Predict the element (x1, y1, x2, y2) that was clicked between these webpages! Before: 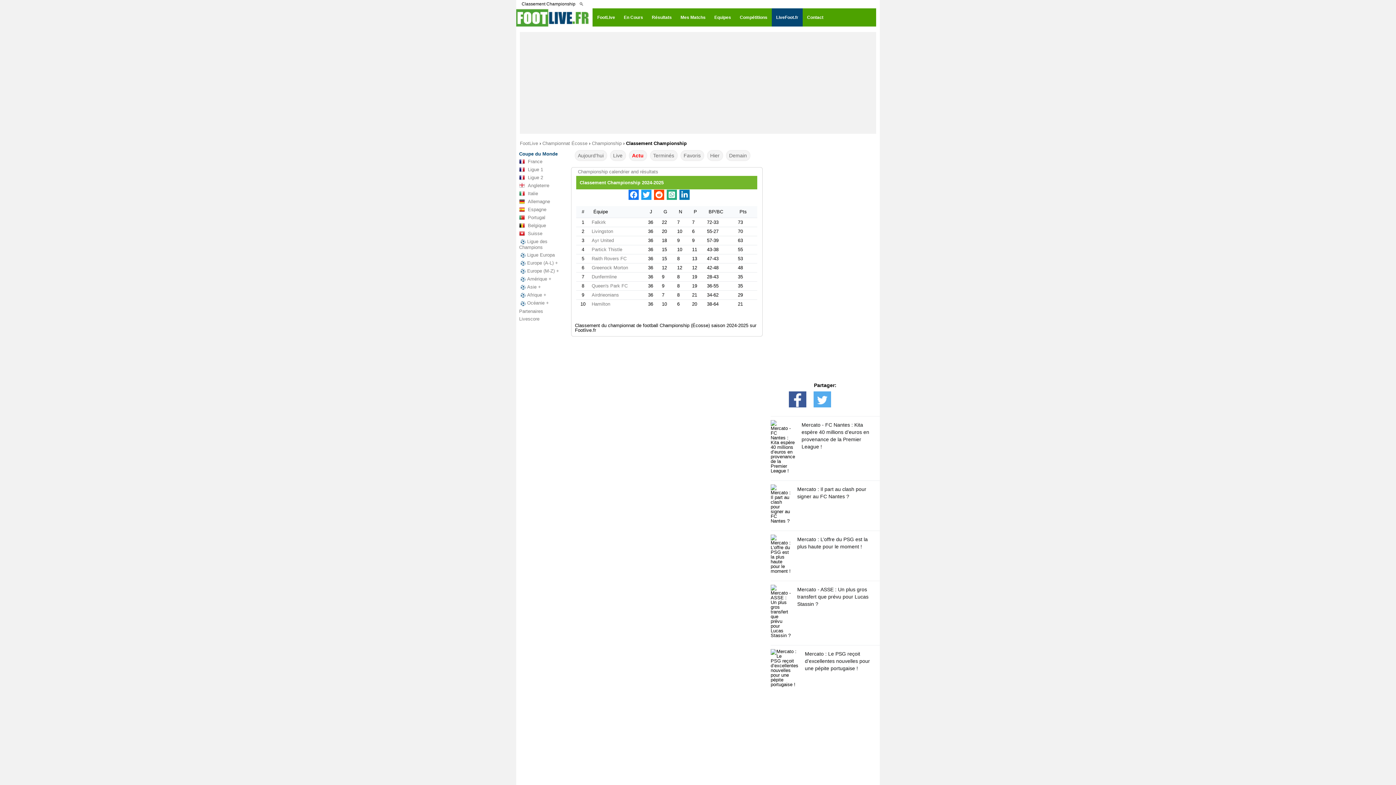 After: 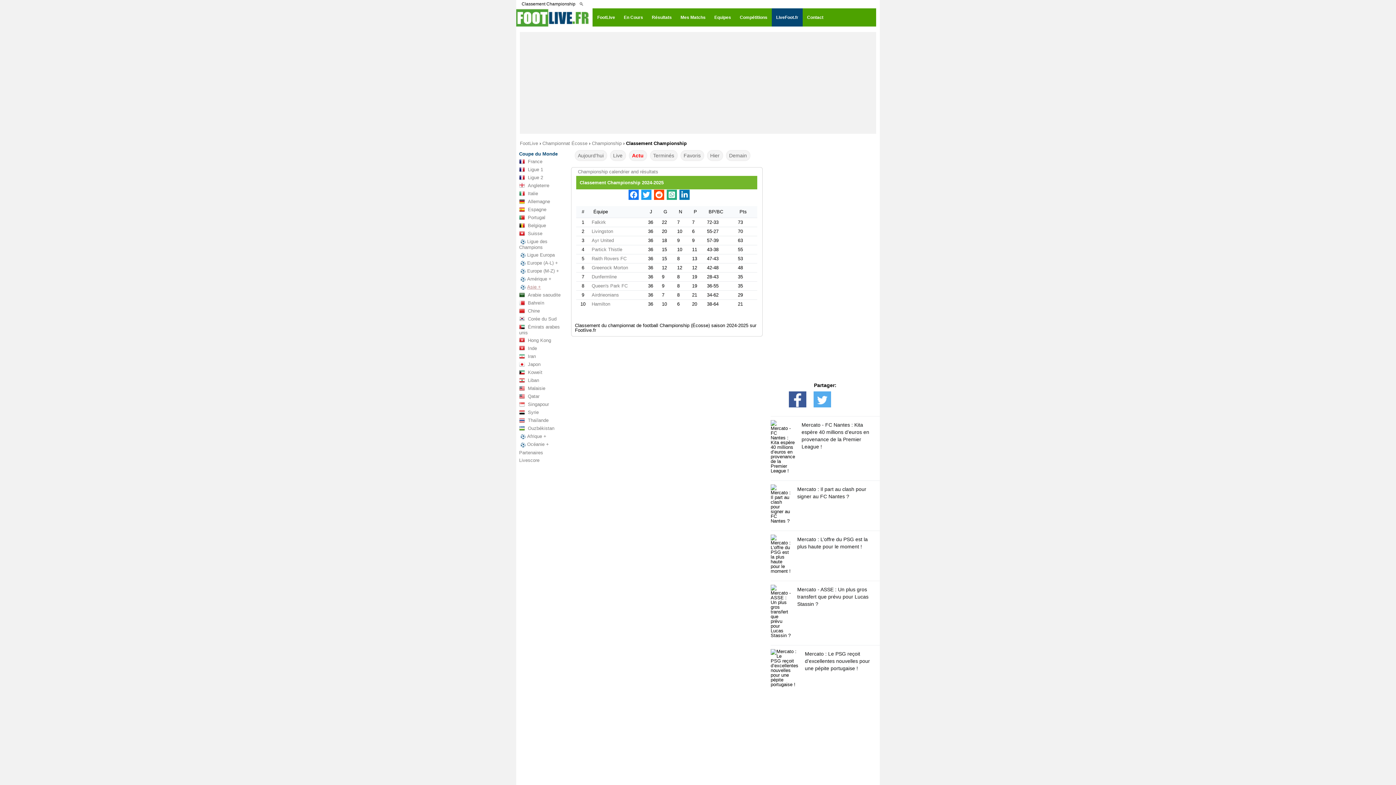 Action: bbox: (518, 283, 562, 291) label: Asie +